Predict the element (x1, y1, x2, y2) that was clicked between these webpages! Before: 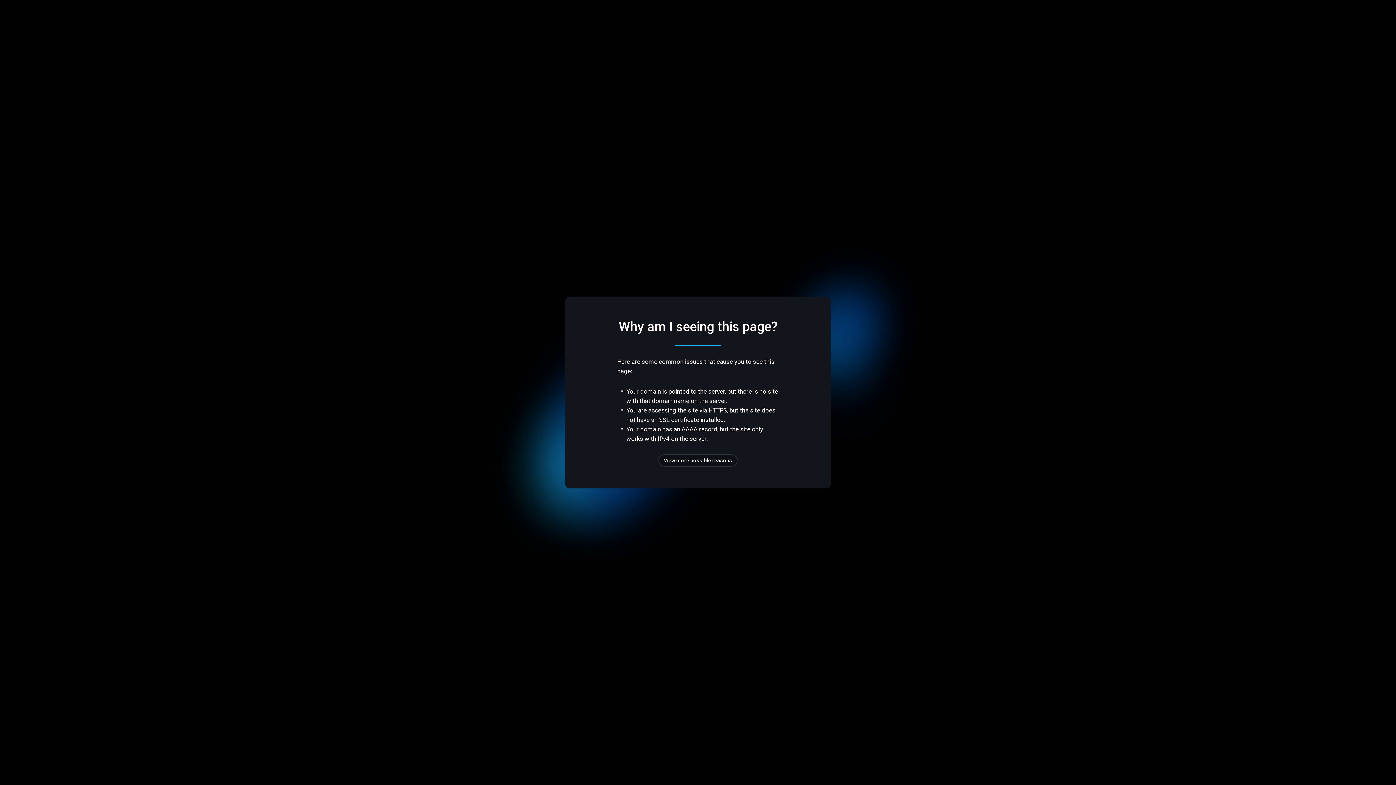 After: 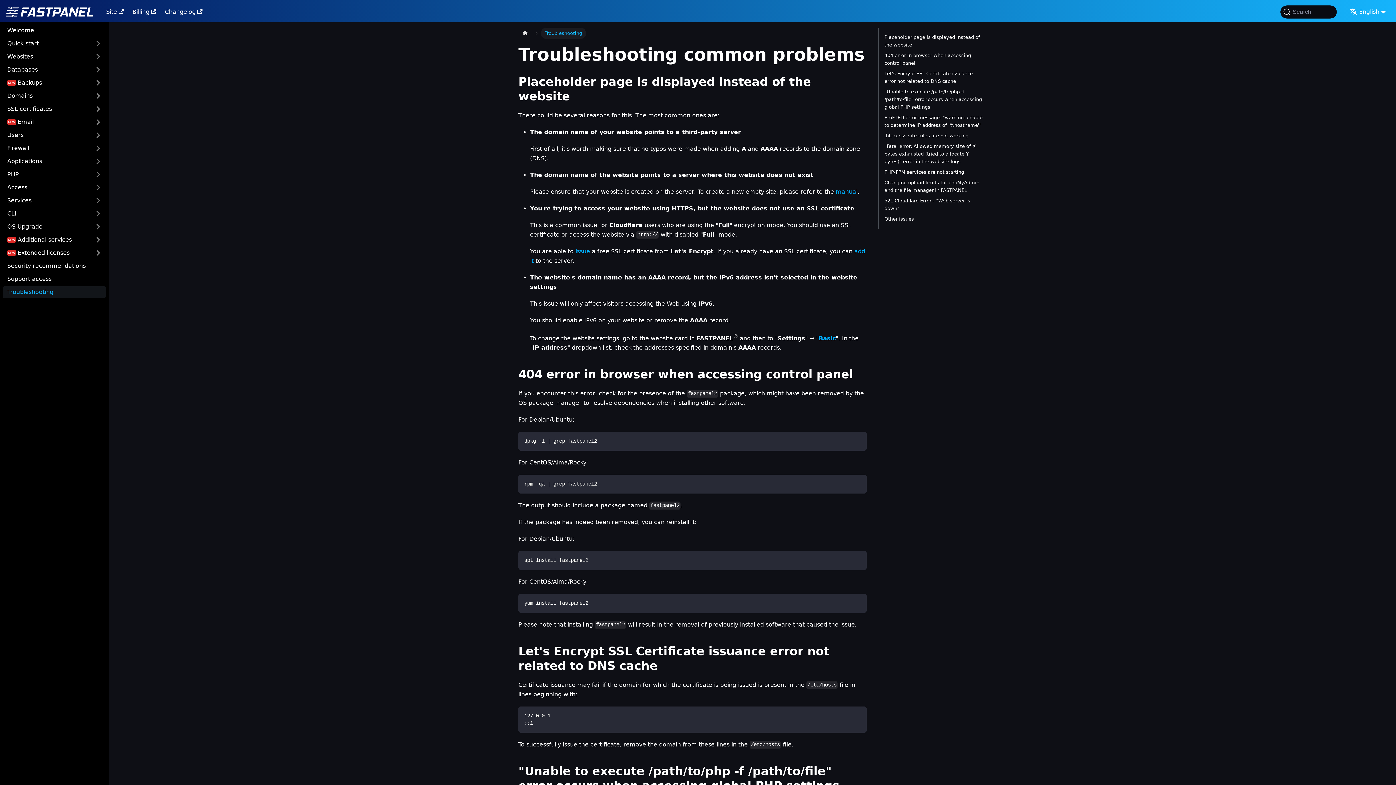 Action: bbox: (658, 454, 737, 466) label: View more possible reasons